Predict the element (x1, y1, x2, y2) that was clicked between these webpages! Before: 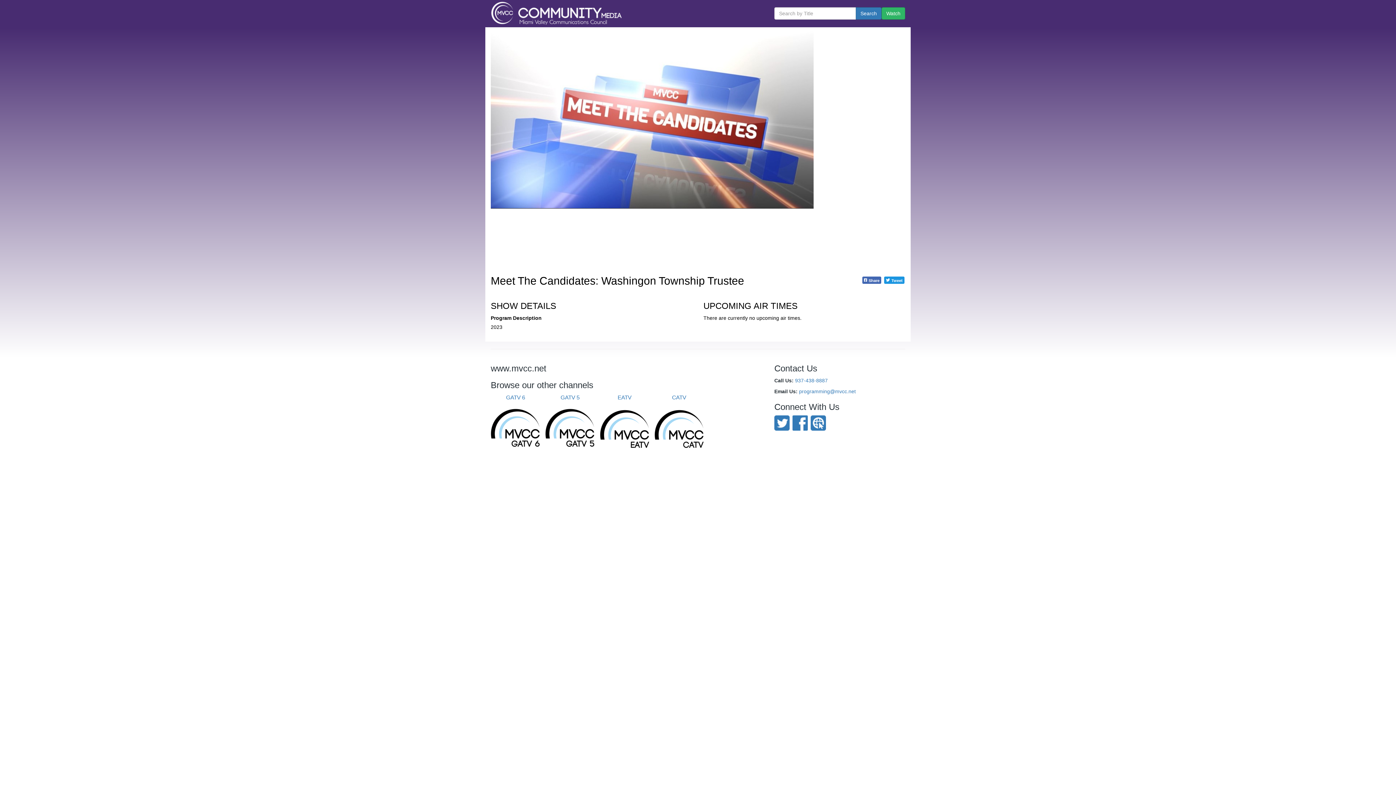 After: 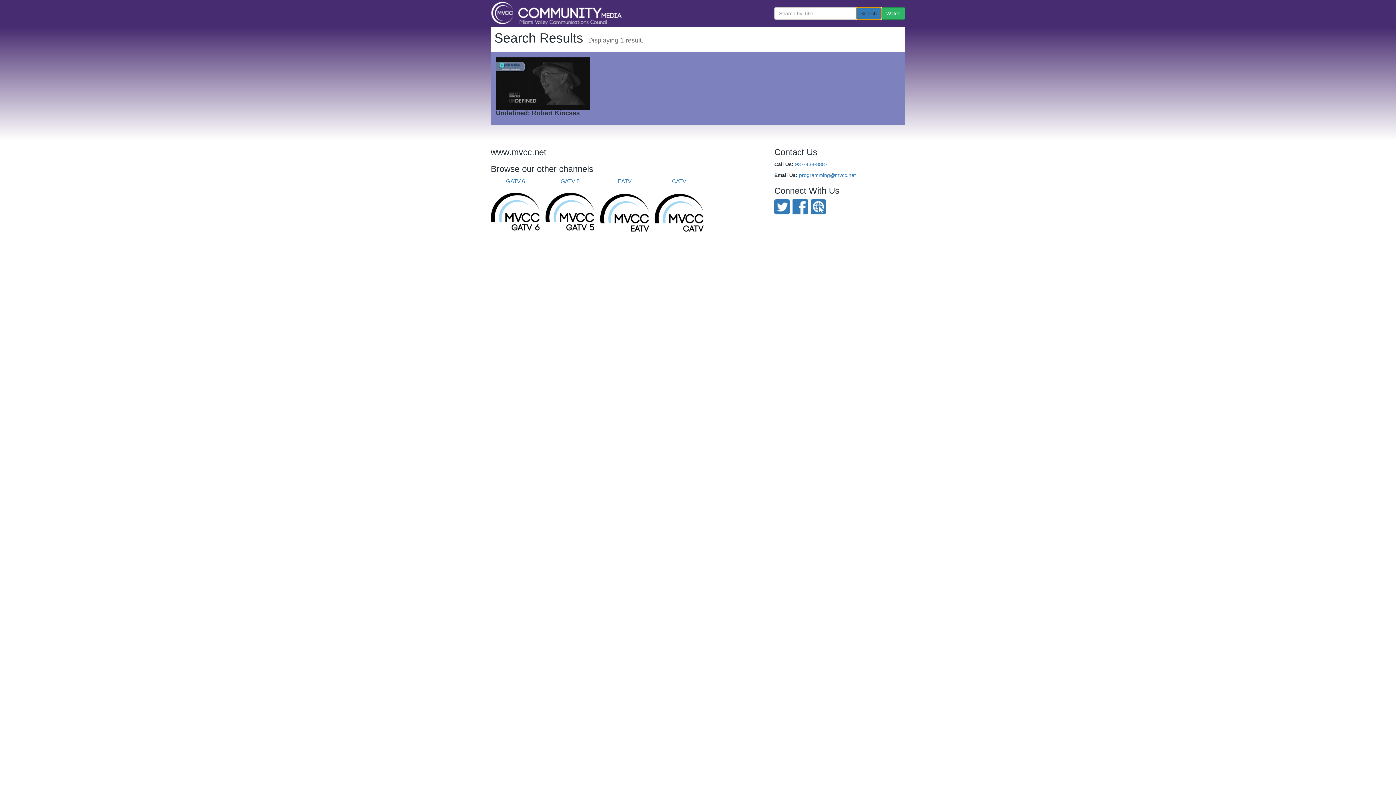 Action: label: Search bbox: (856, 7, 881, 19)